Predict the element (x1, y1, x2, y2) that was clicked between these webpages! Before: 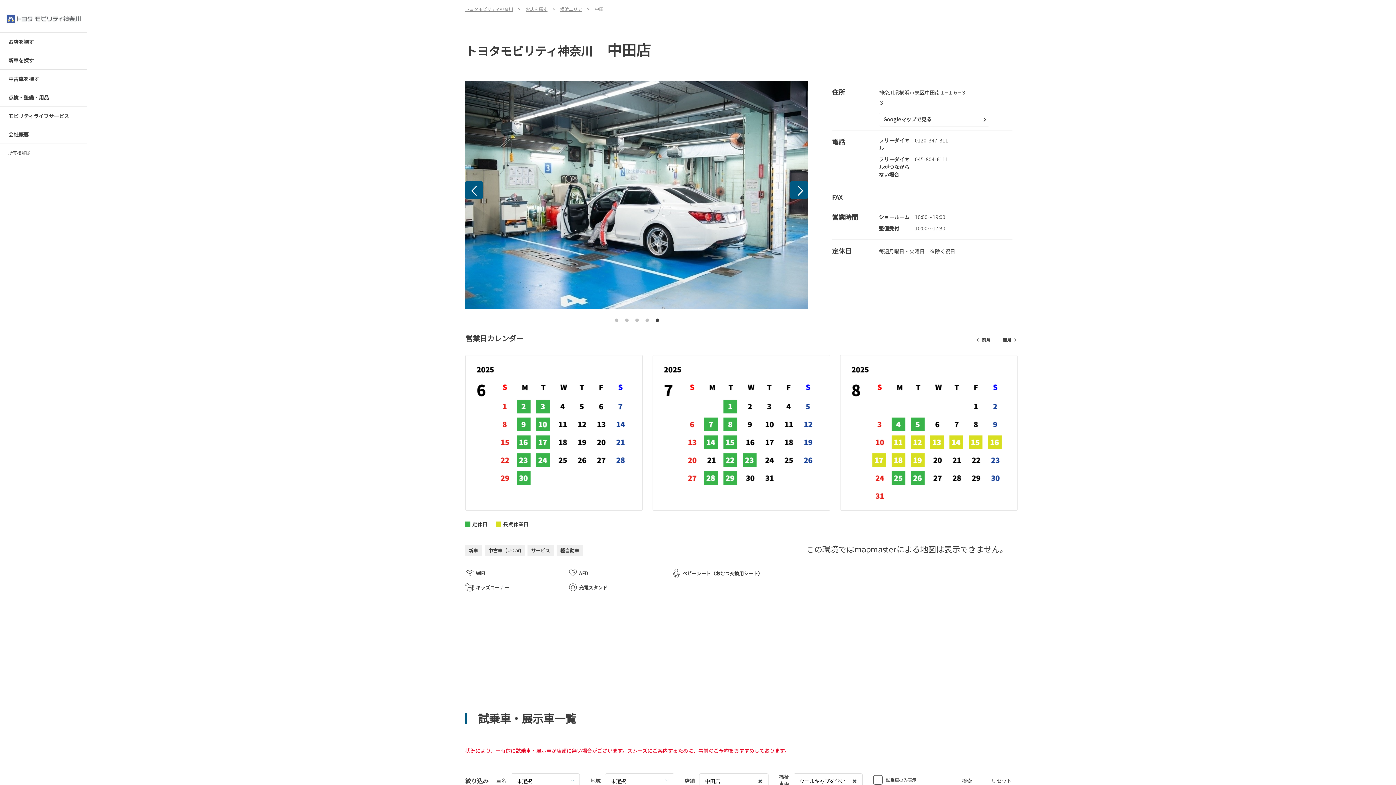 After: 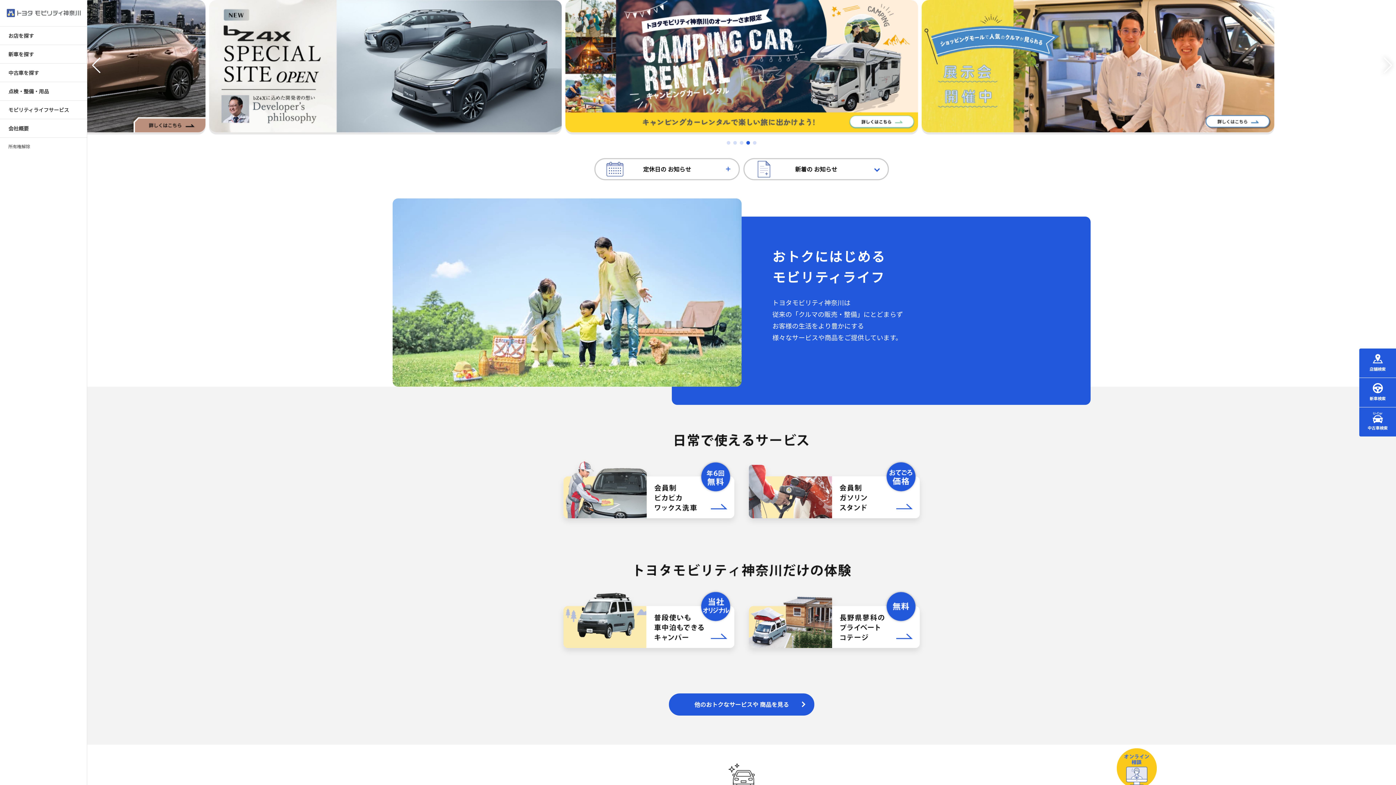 Action: bbox: (5, 18, 81, 27)